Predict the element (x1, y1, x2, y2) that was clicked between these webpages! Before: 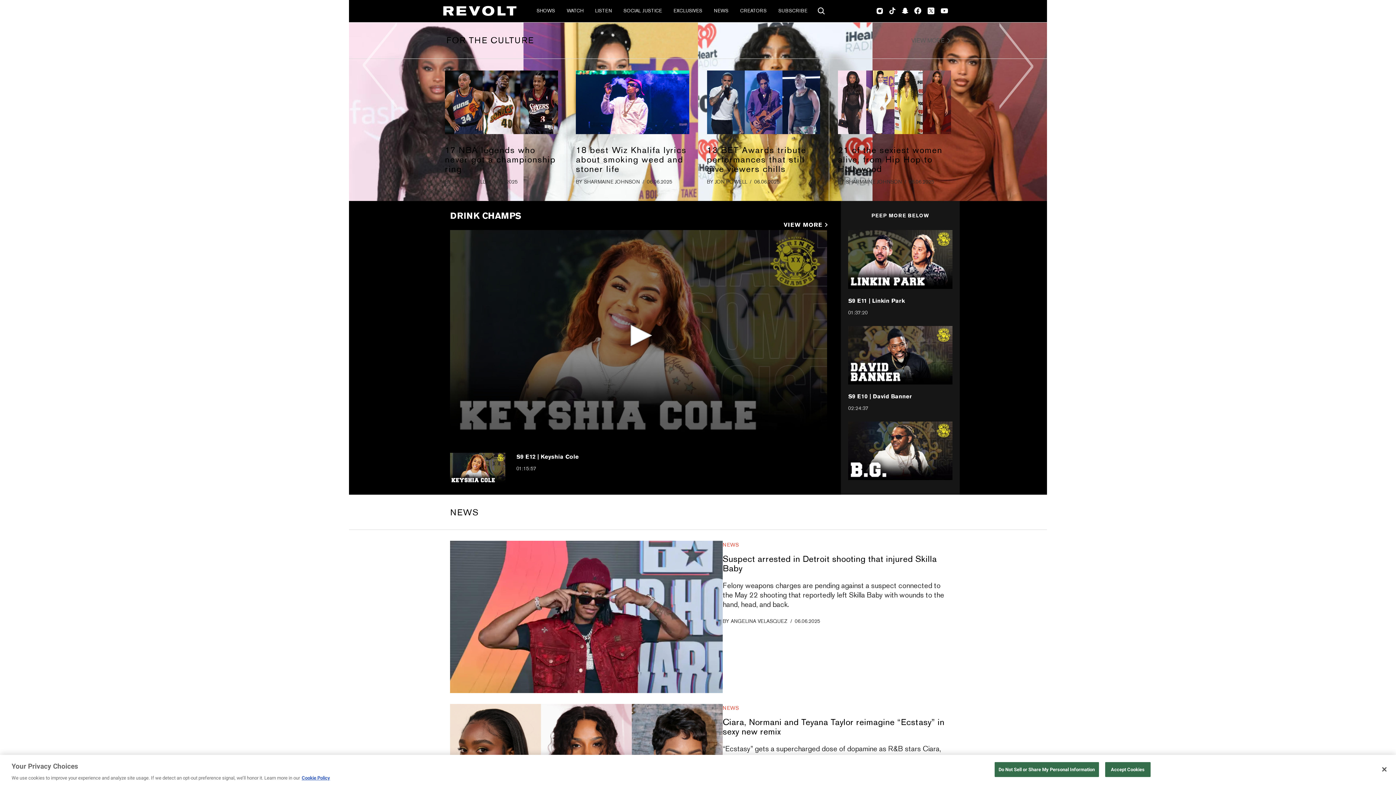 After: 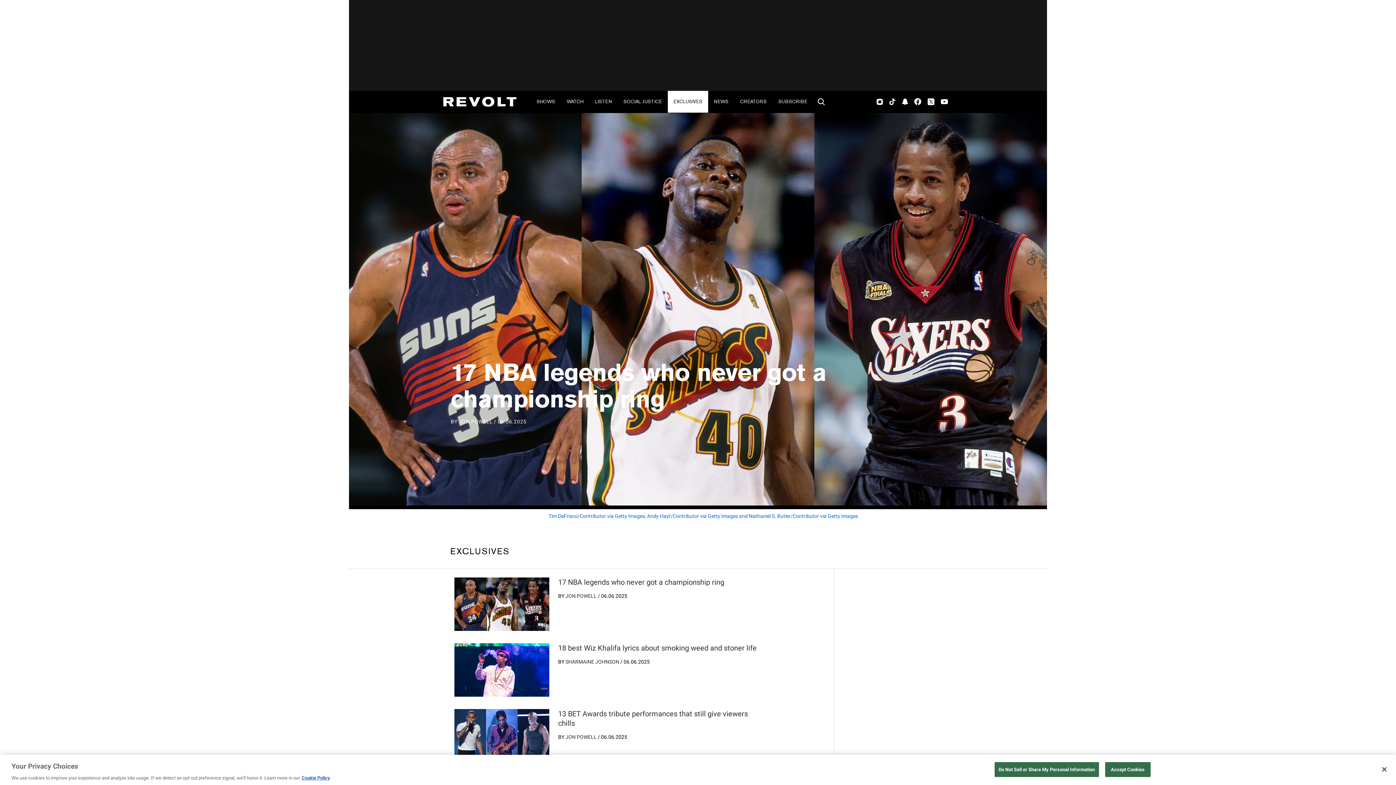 Action: bbox: (911, 36, 949, 44) label: VIEW MORE